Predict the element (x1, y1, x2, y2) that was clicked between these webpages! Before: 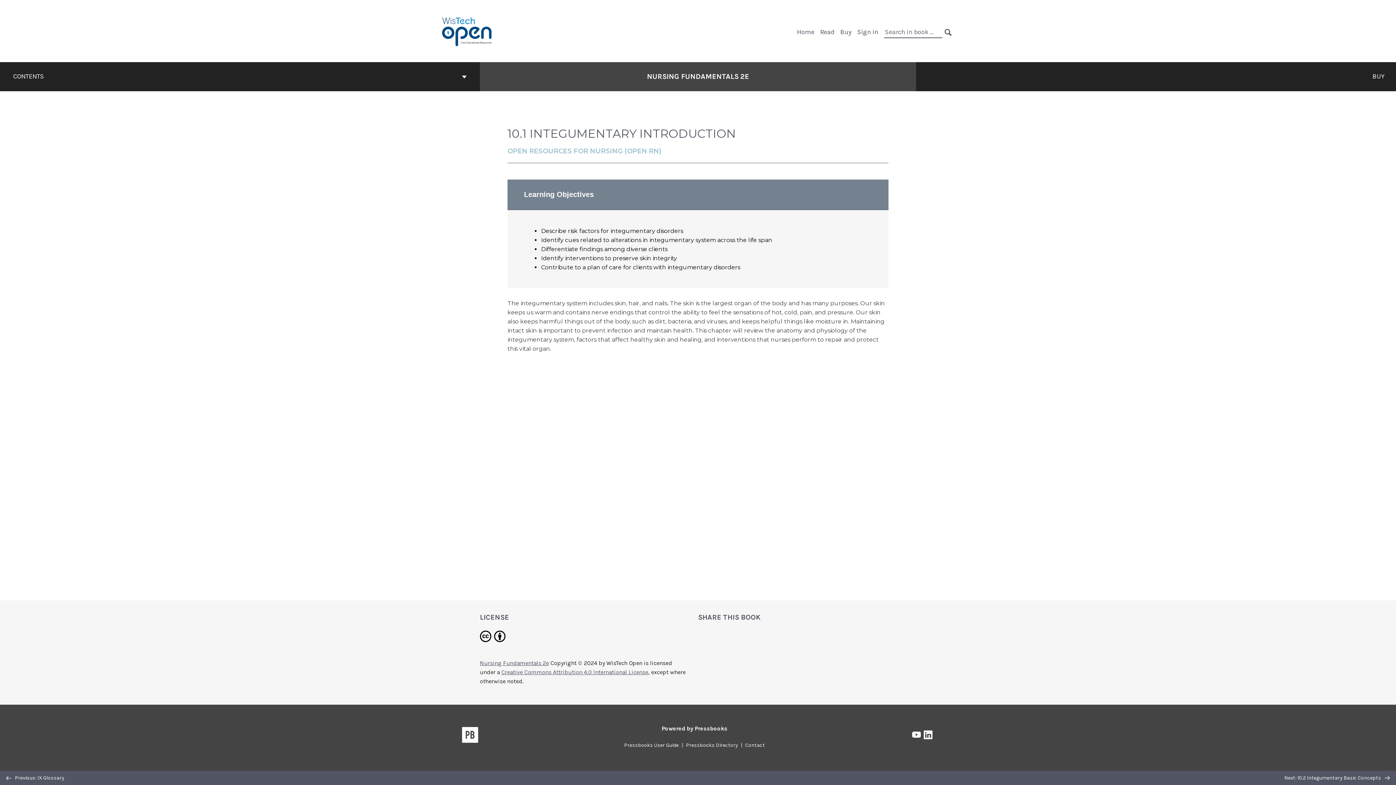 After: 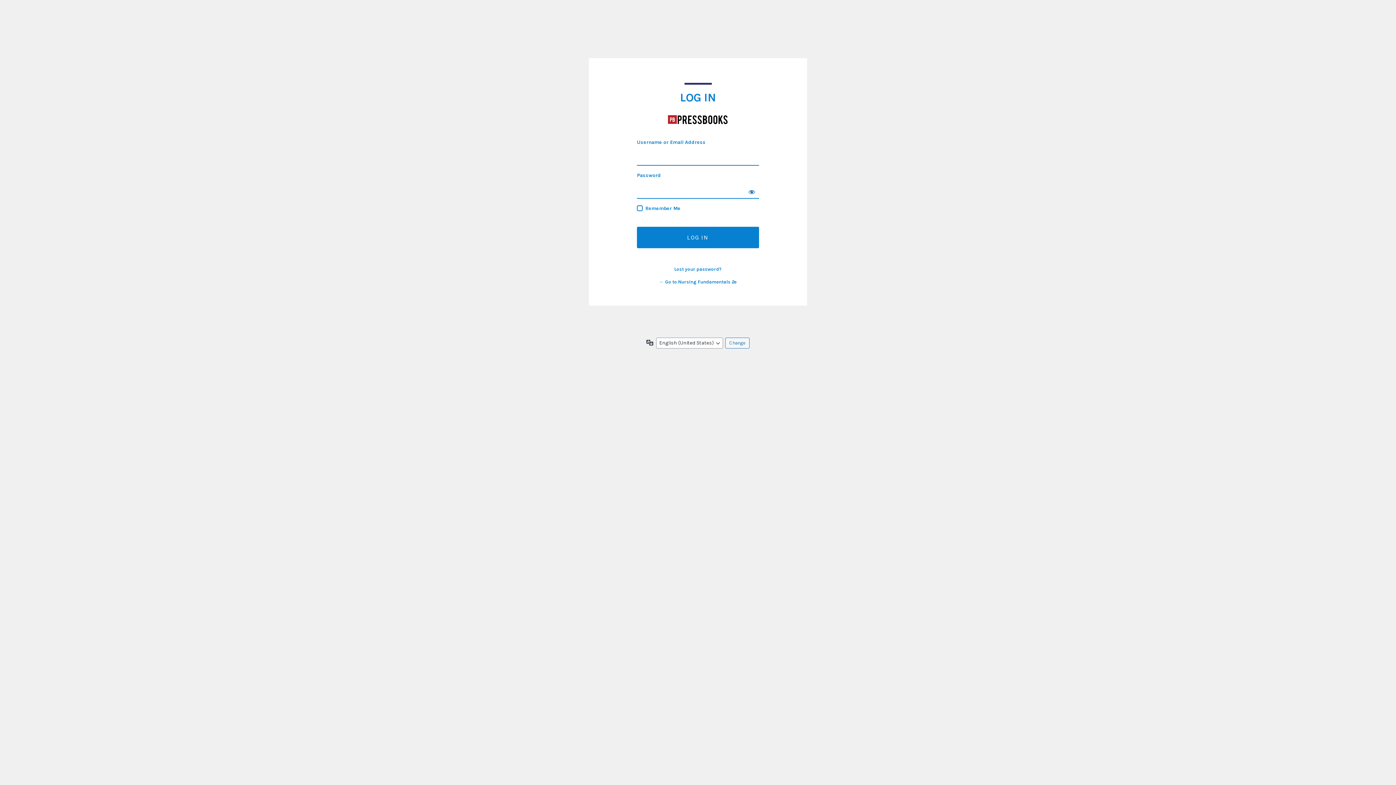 Action: bbox: (857, 28, 878, 36) label: Sign in